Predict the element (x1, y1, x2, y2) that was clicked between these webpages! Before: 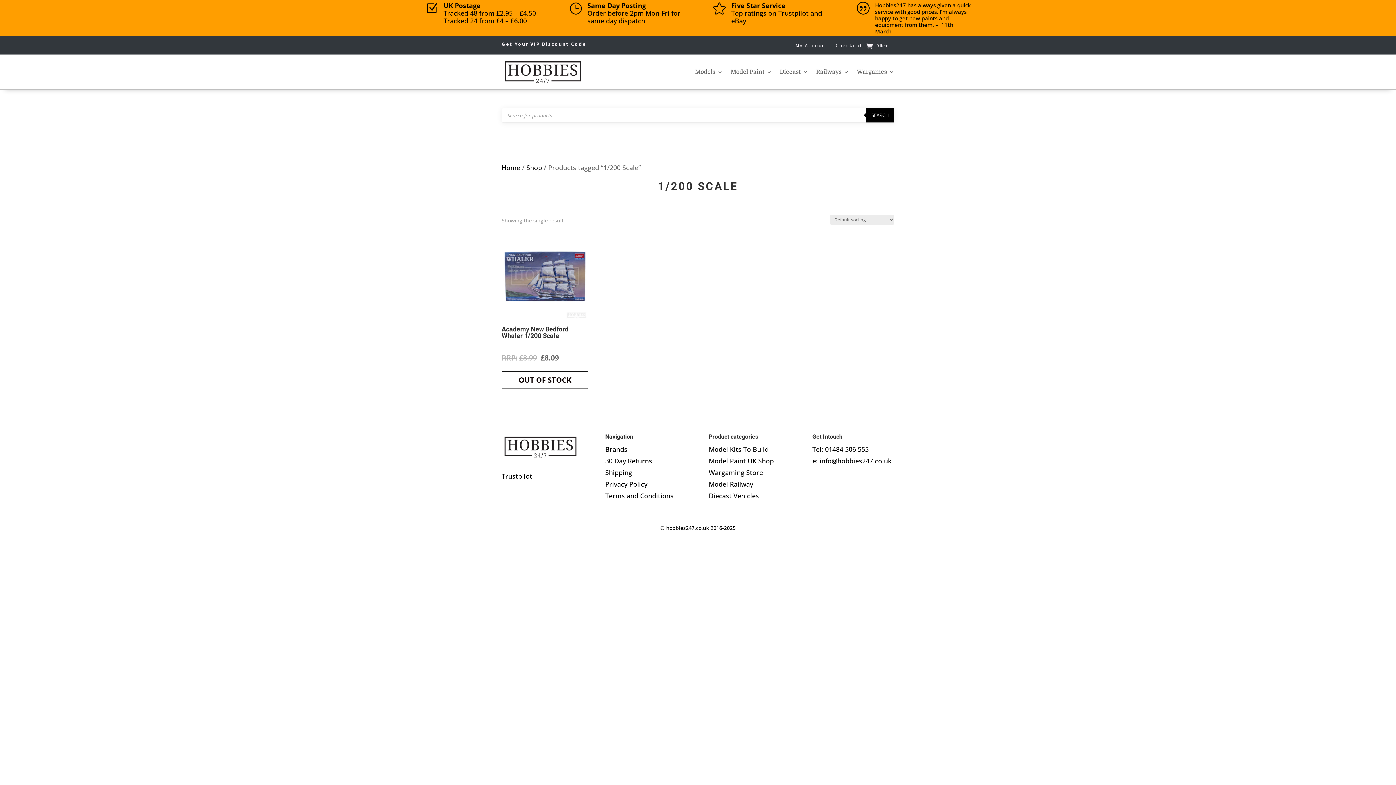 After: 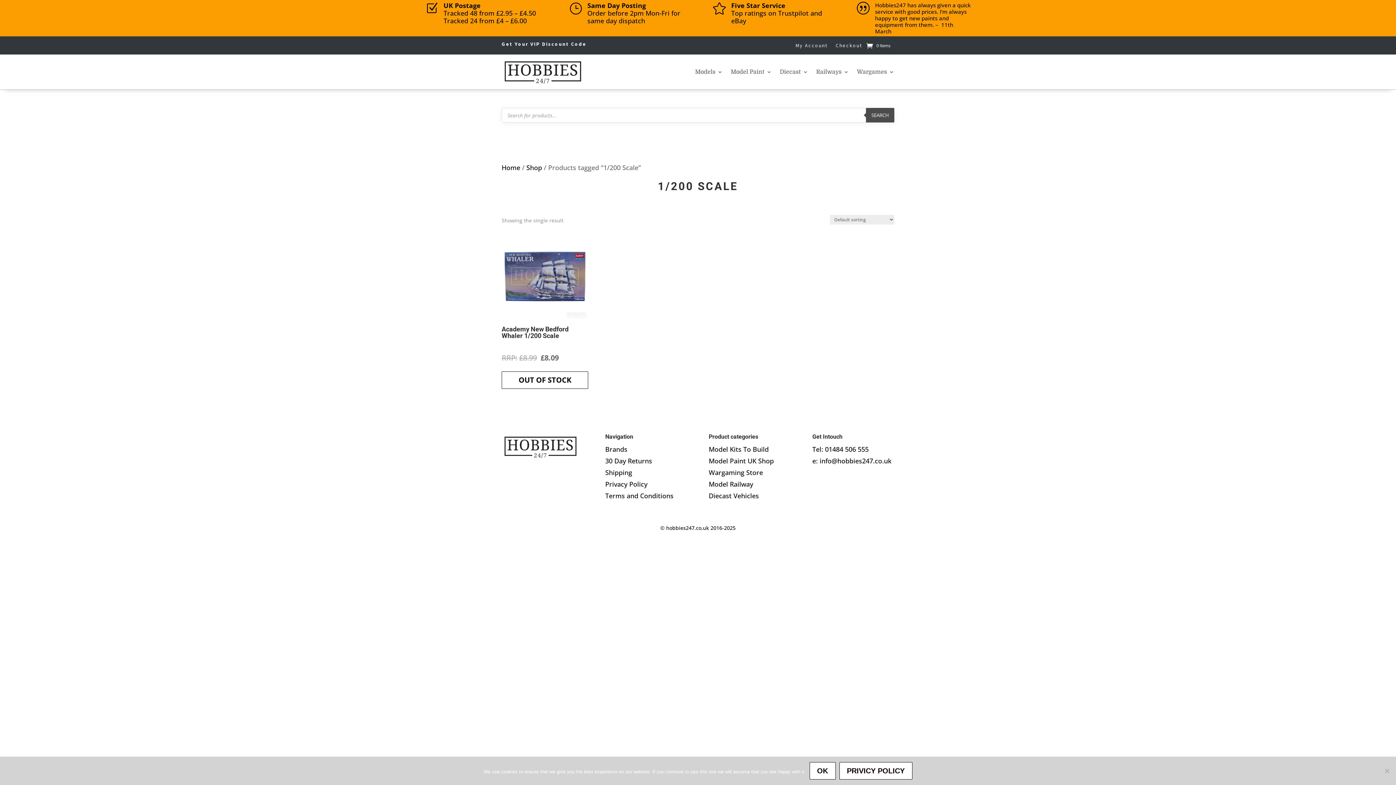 Action: label: Search bbox: (866, 108, 894, 122)